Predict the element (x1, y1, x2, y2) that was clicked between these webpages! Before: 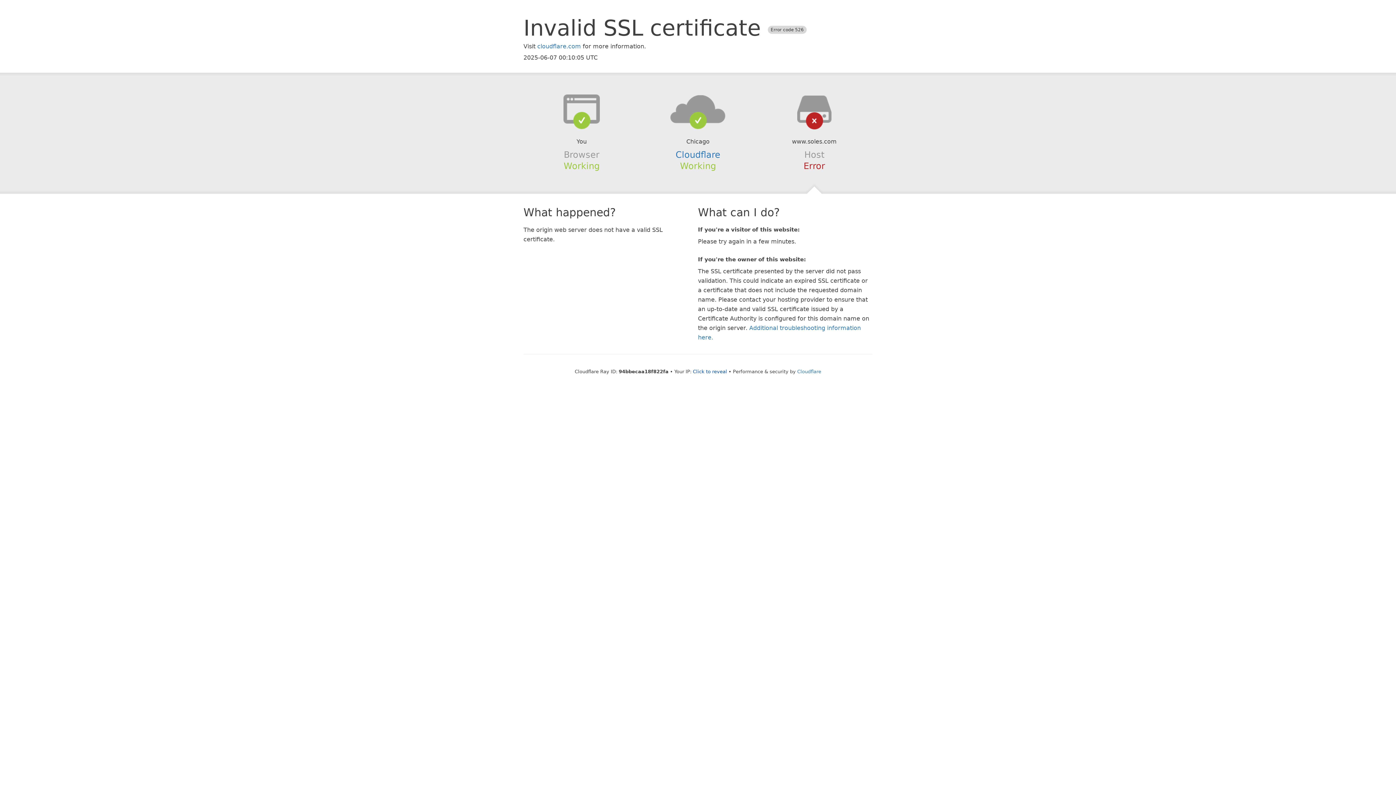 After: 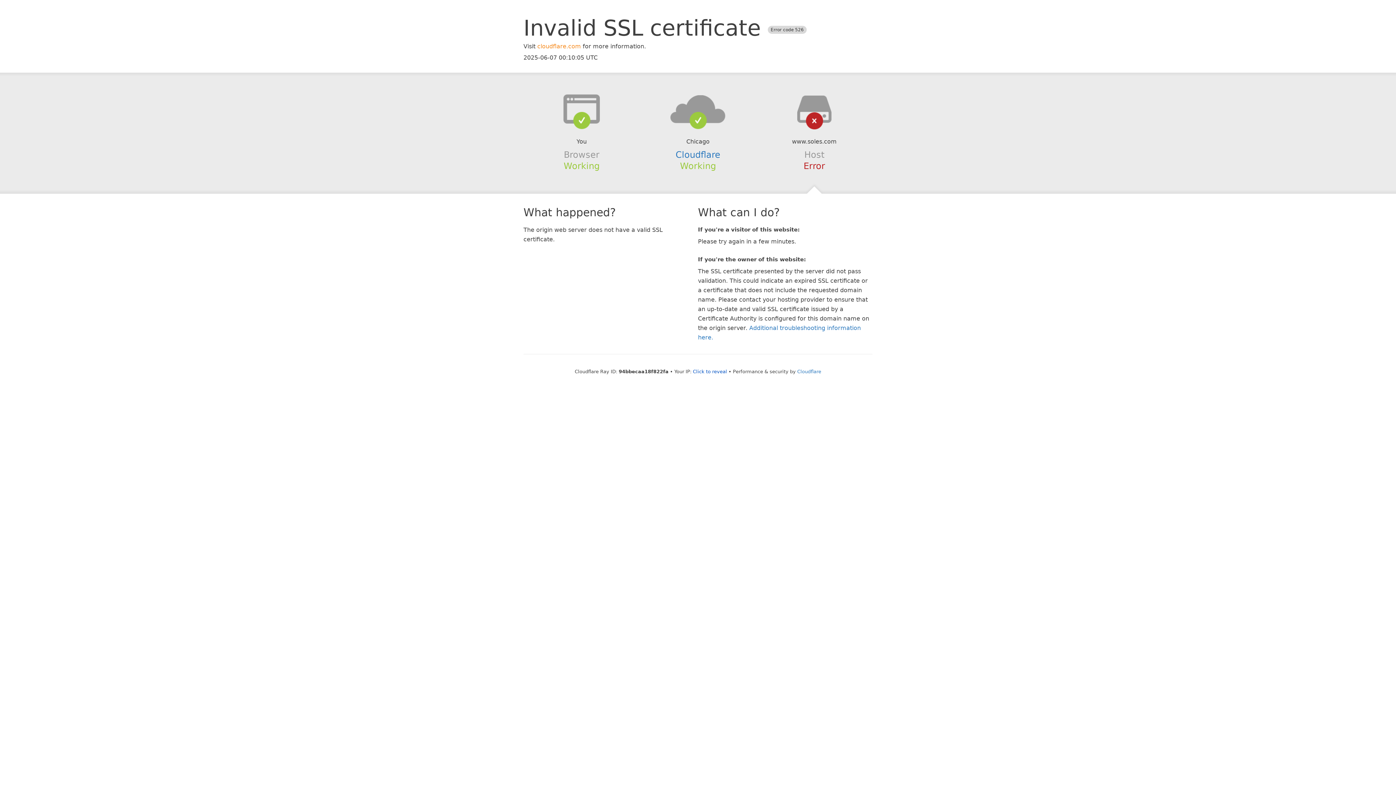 Action: bbox: (537, 42, 581, 49) label: cloudflare.com